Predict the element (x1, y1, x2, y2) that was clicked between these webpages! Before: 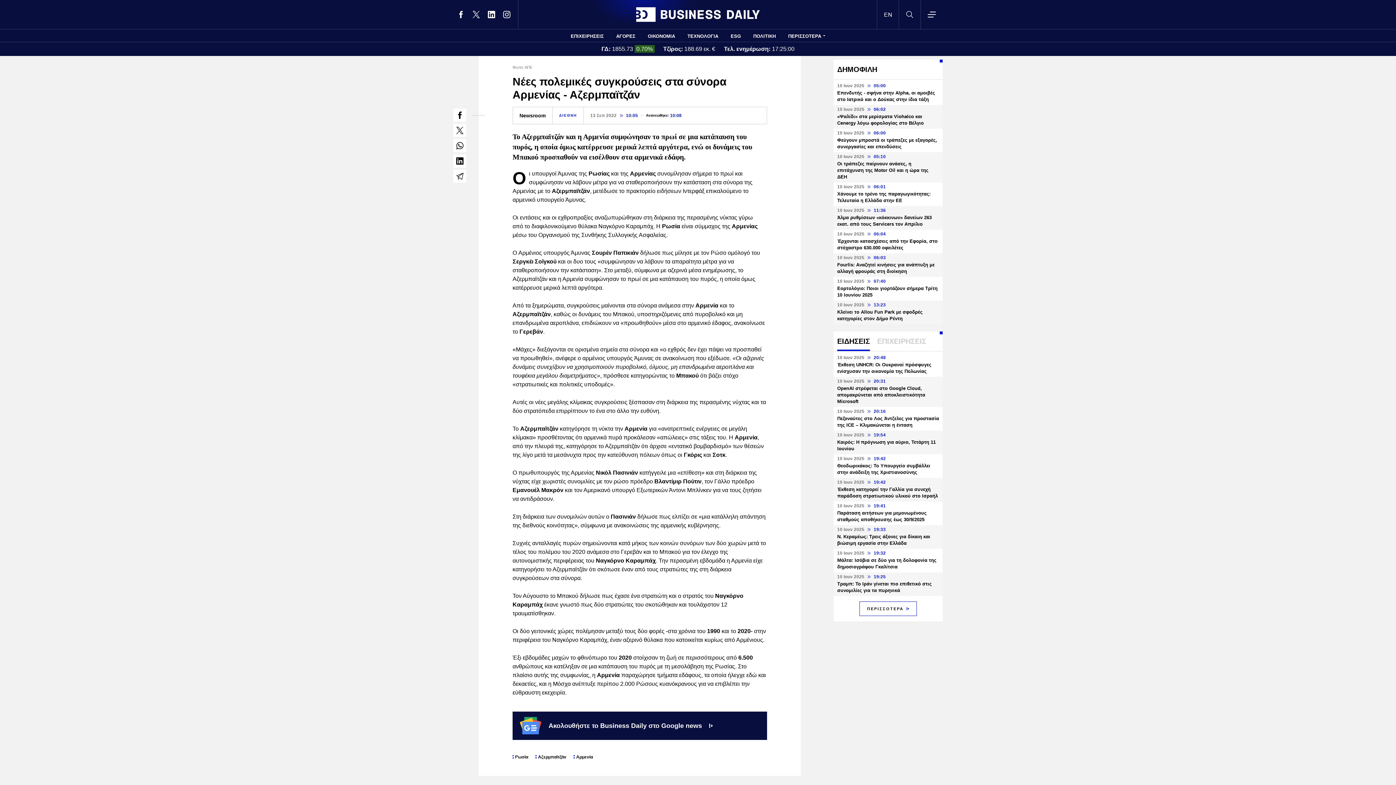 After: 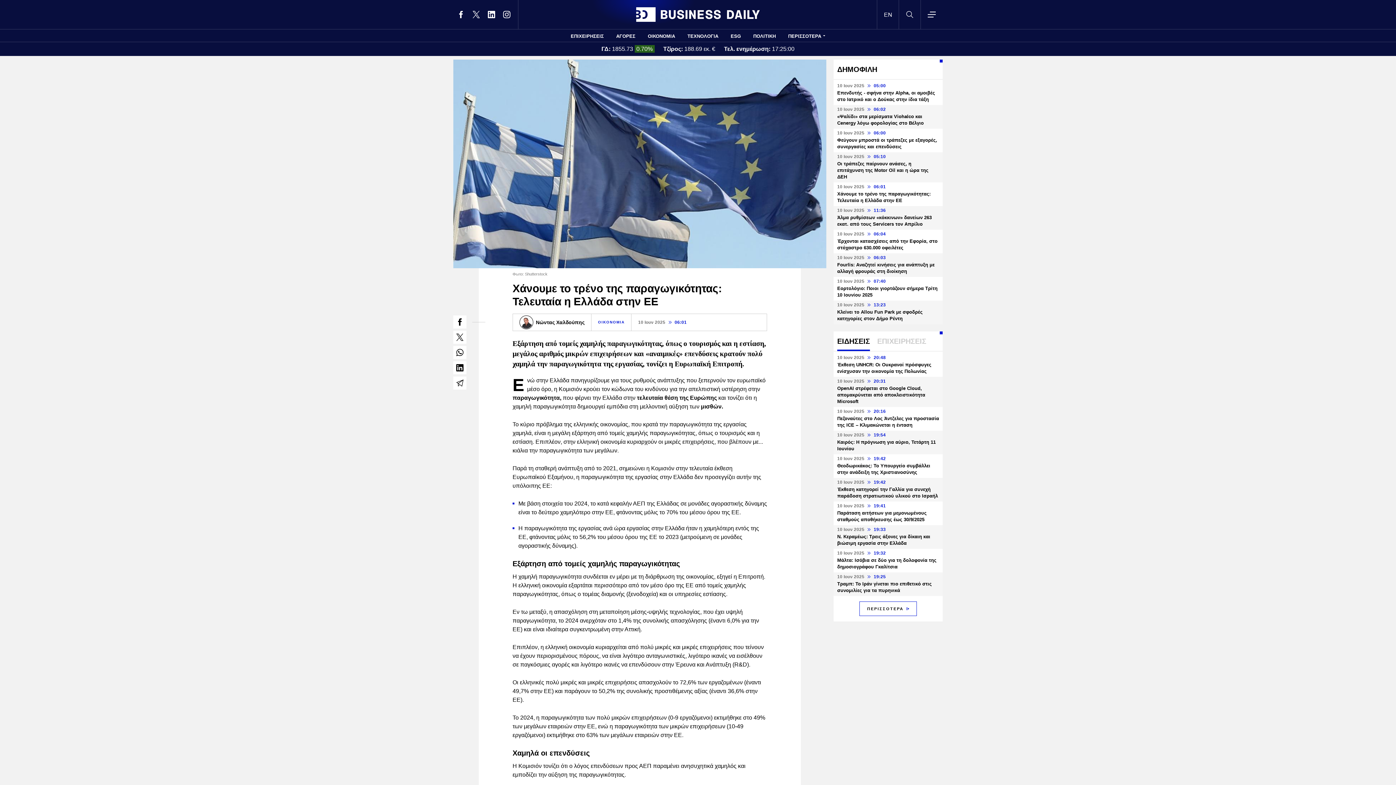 Action: bbox: (833, 182, 942, 206) label: 10 Ιουν 2025  06:01
Χάνουμε το τρένο της παραγωγικότητας: Τελευταία η Ελλάδα στην ΕΕ